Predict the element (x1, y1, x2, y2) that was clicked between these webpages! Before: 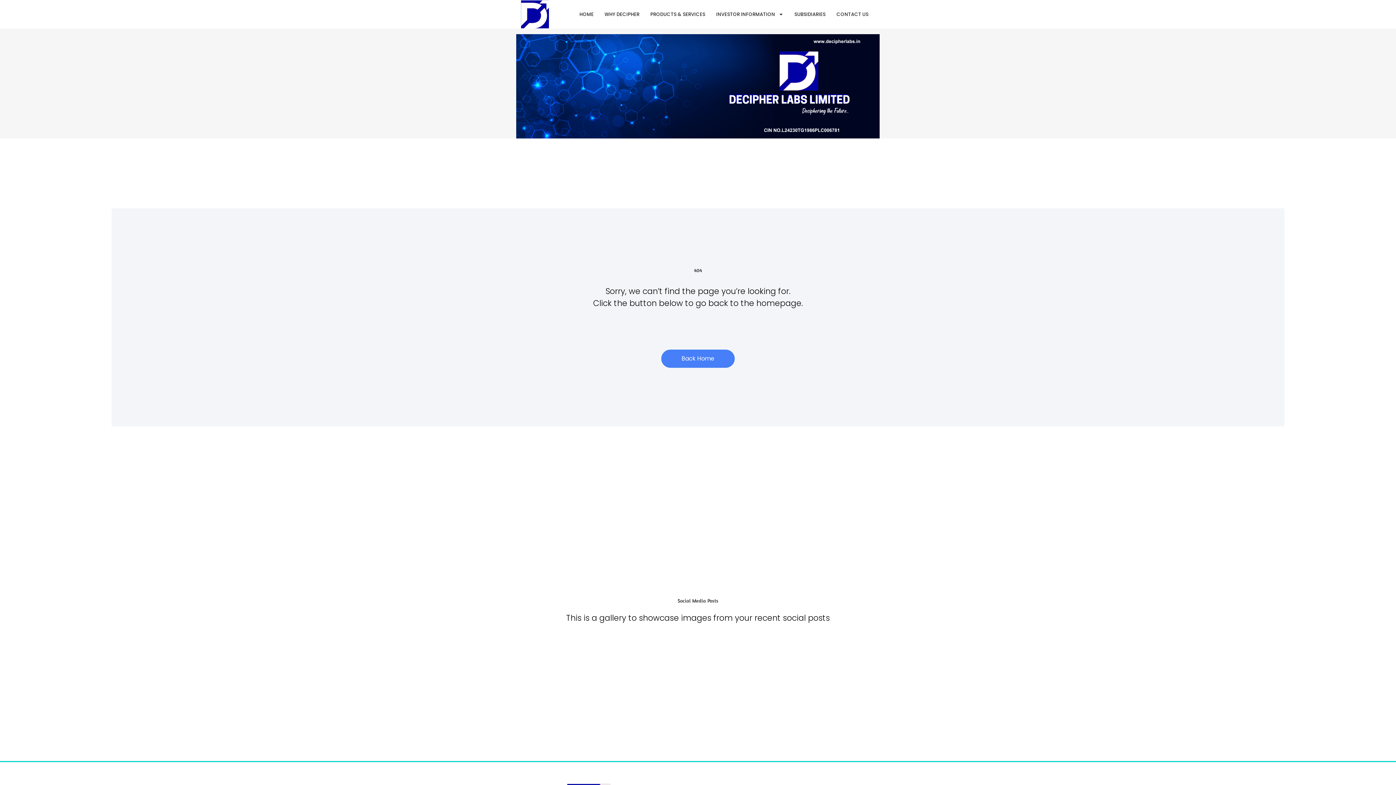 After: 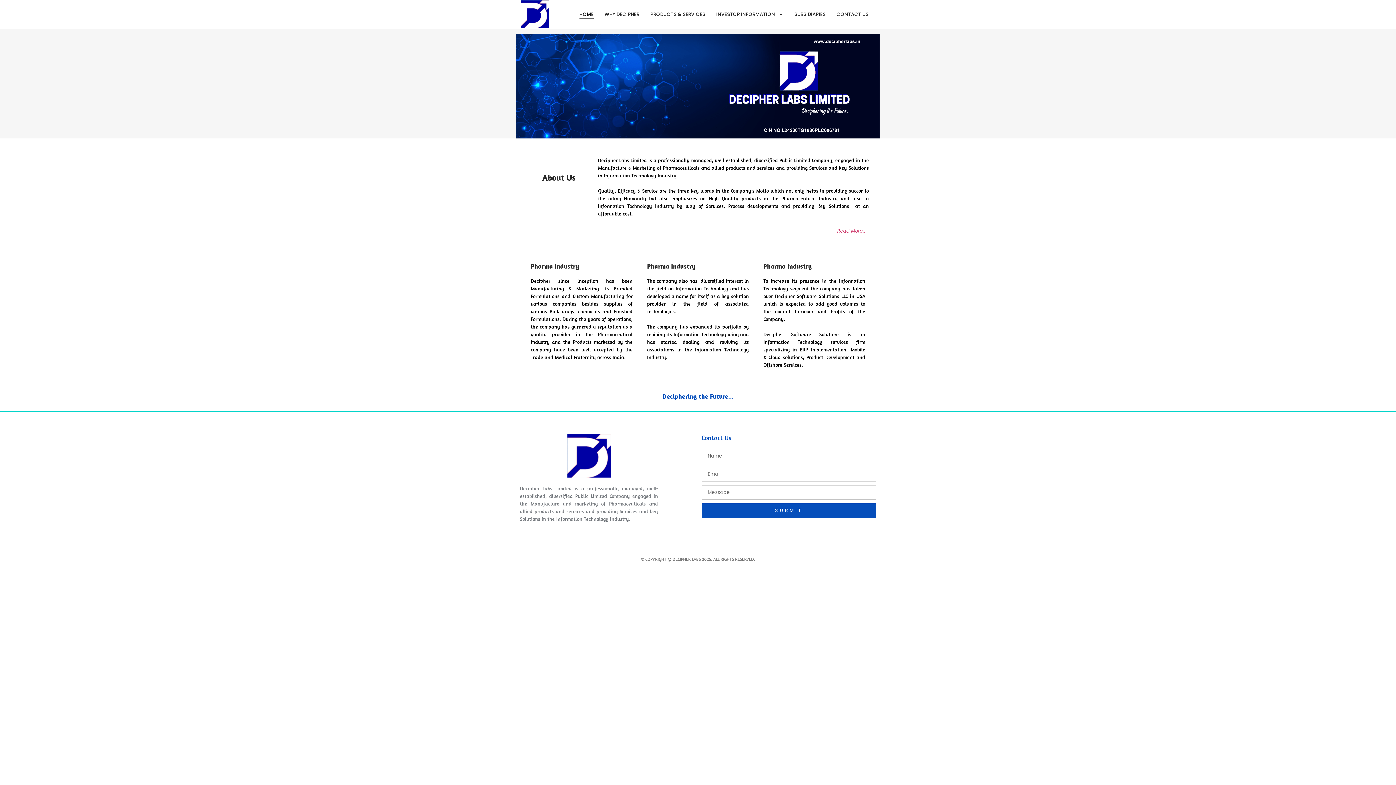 Action: label: Back Home bbox: (661, 349, 734, 367)